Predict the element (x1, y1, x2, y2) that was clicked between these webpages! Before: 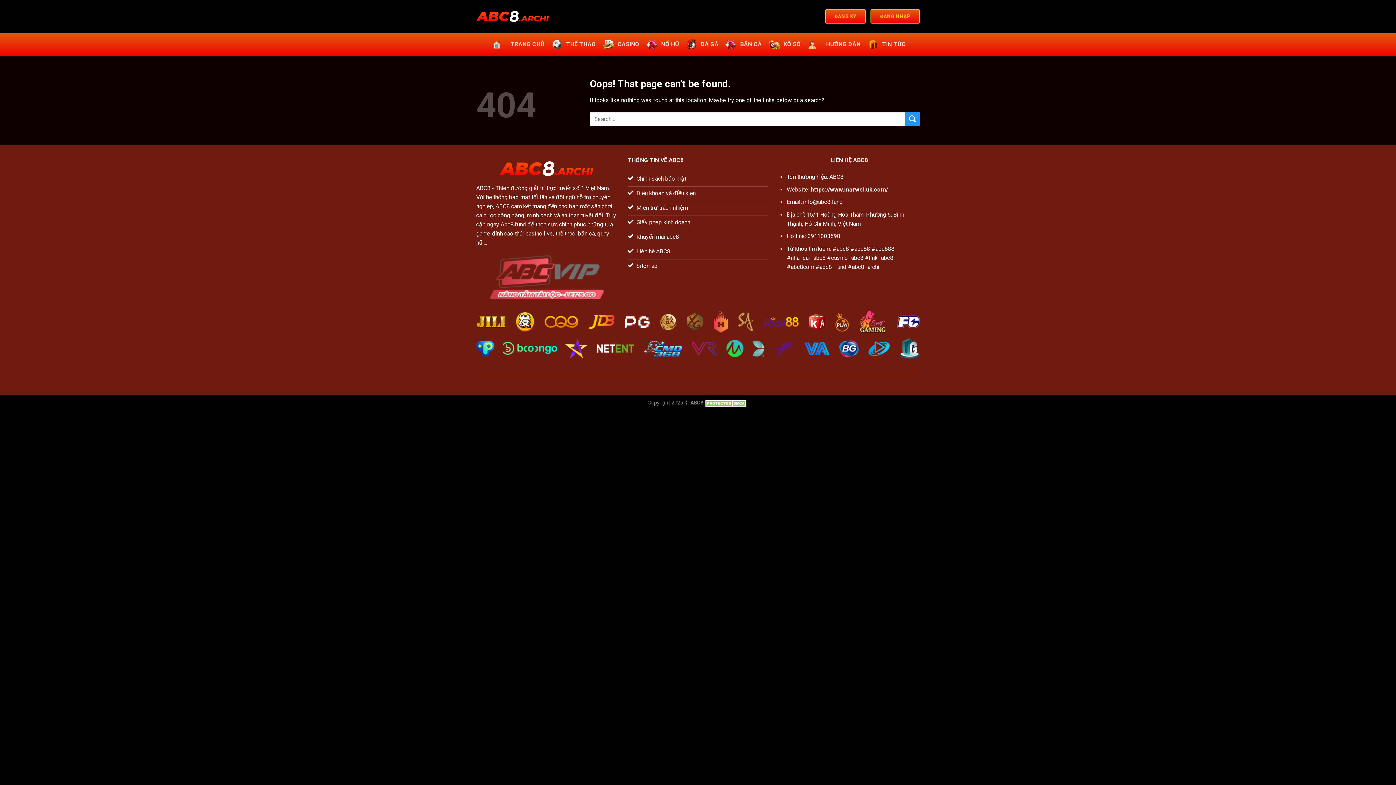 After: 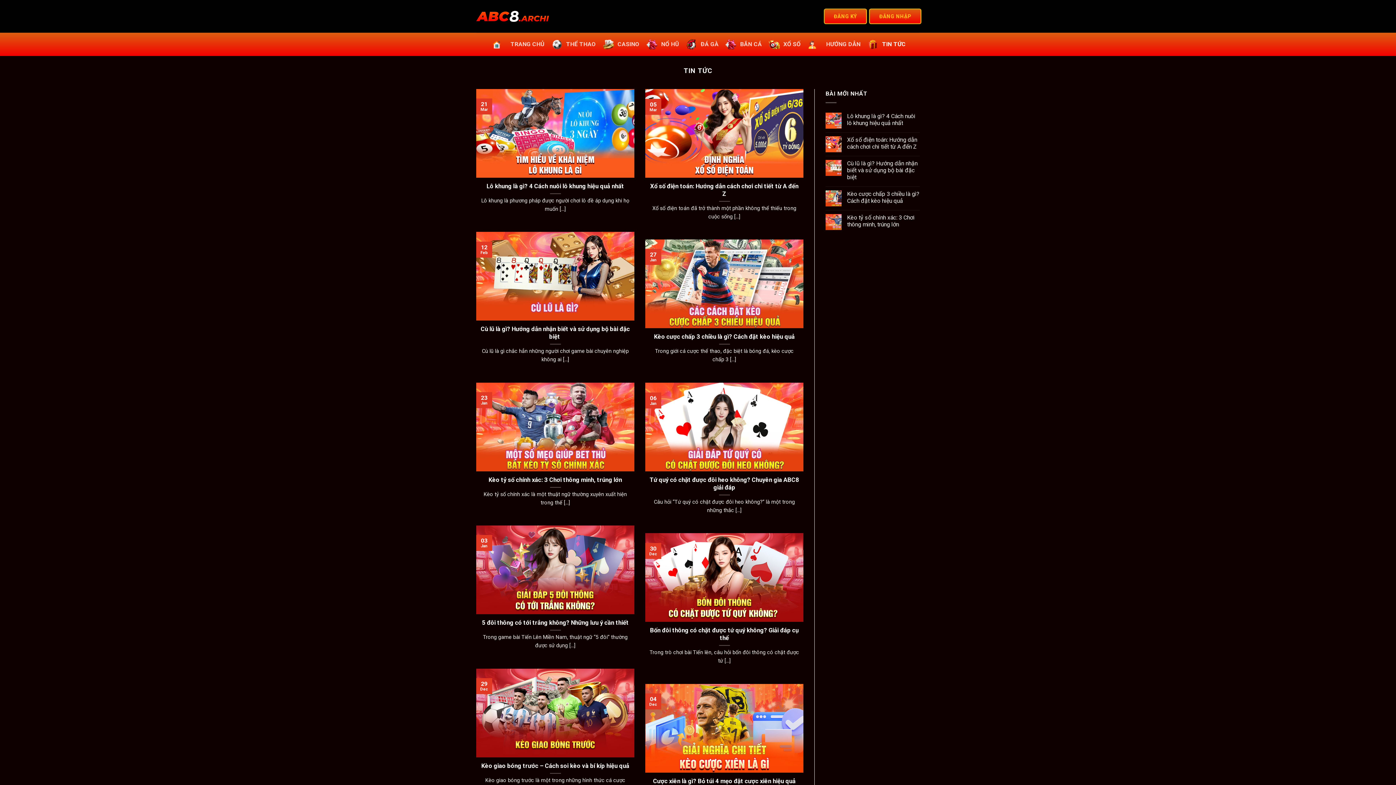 Action: label: TIN TỨC bbox: (865, 35, 906, 53)